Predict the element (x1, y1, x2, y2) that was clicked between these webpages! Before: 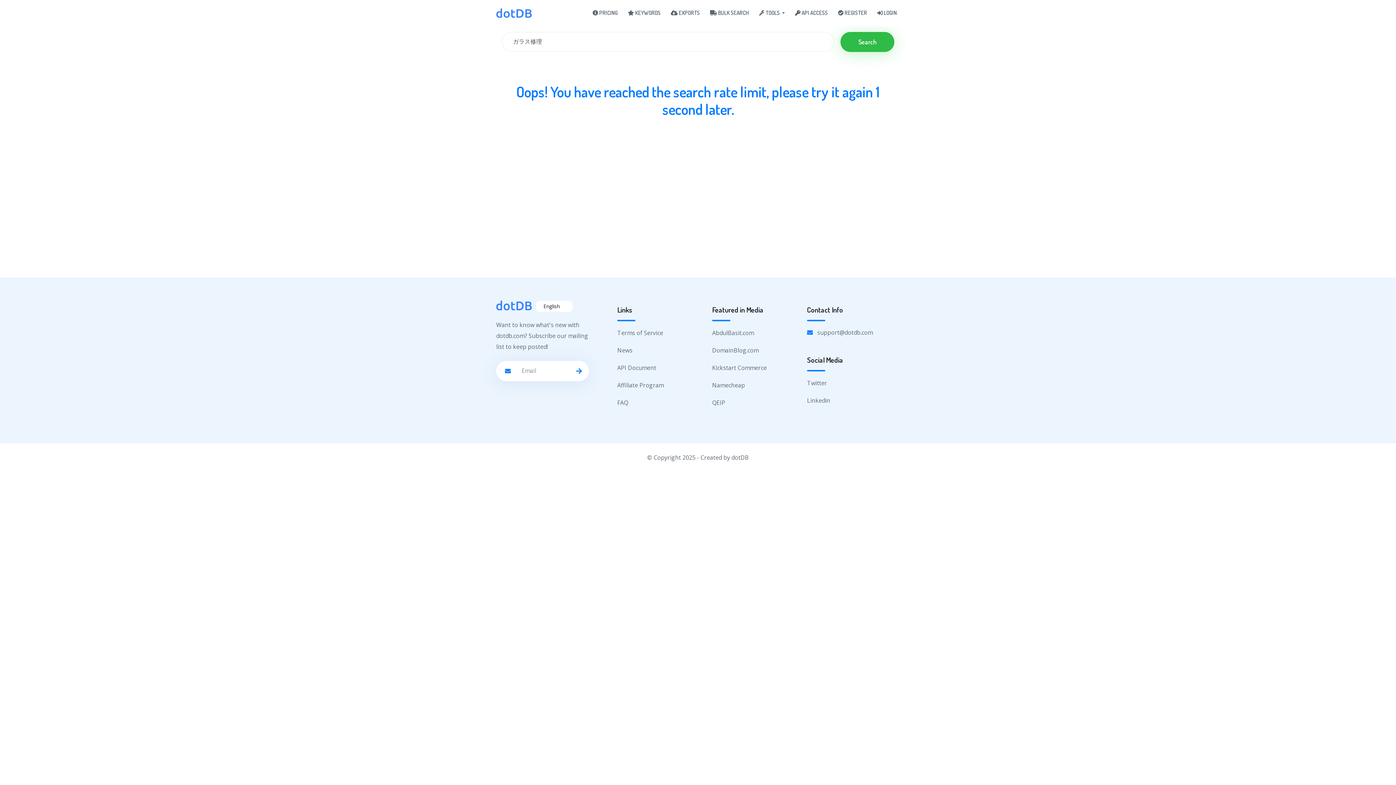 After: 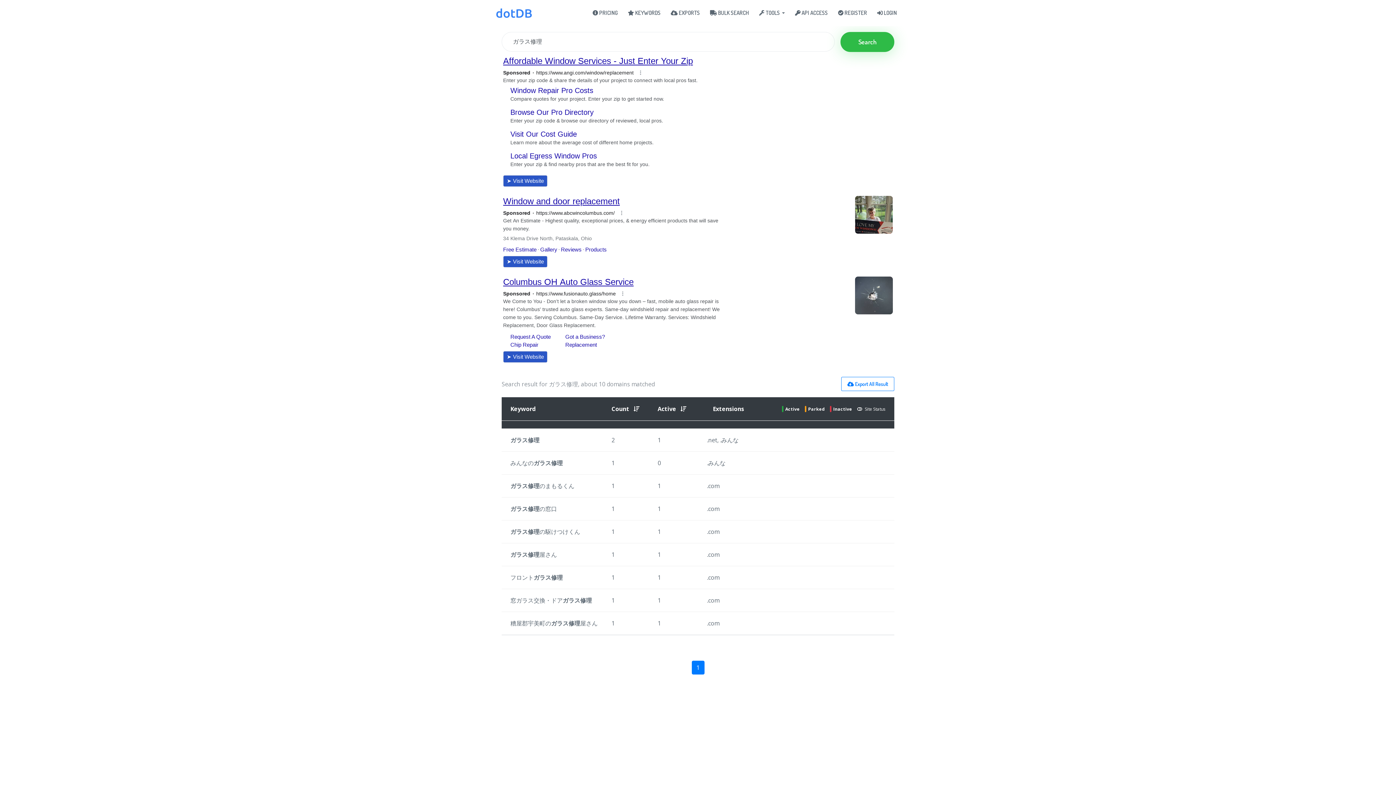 Action: bbox: (840, 32, 894, 52) label: Search